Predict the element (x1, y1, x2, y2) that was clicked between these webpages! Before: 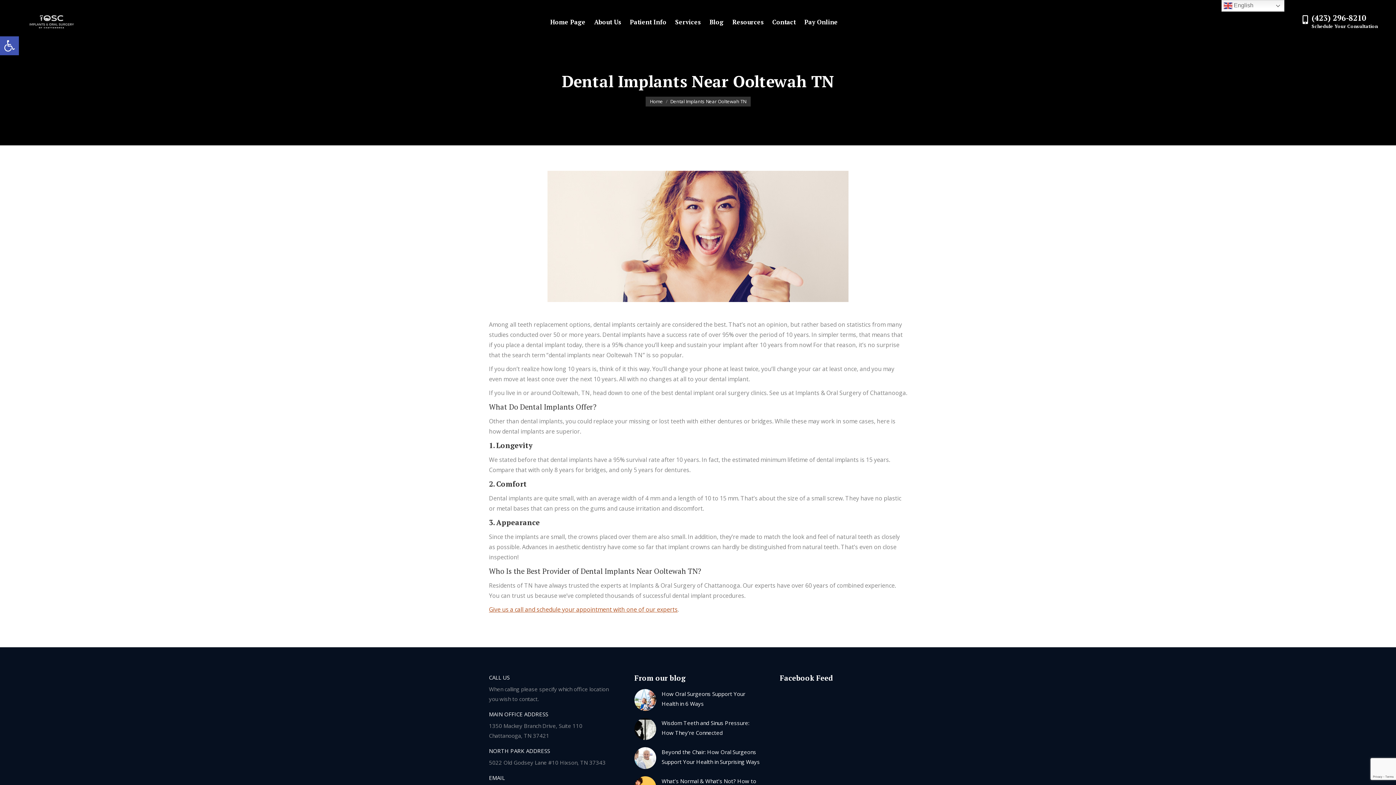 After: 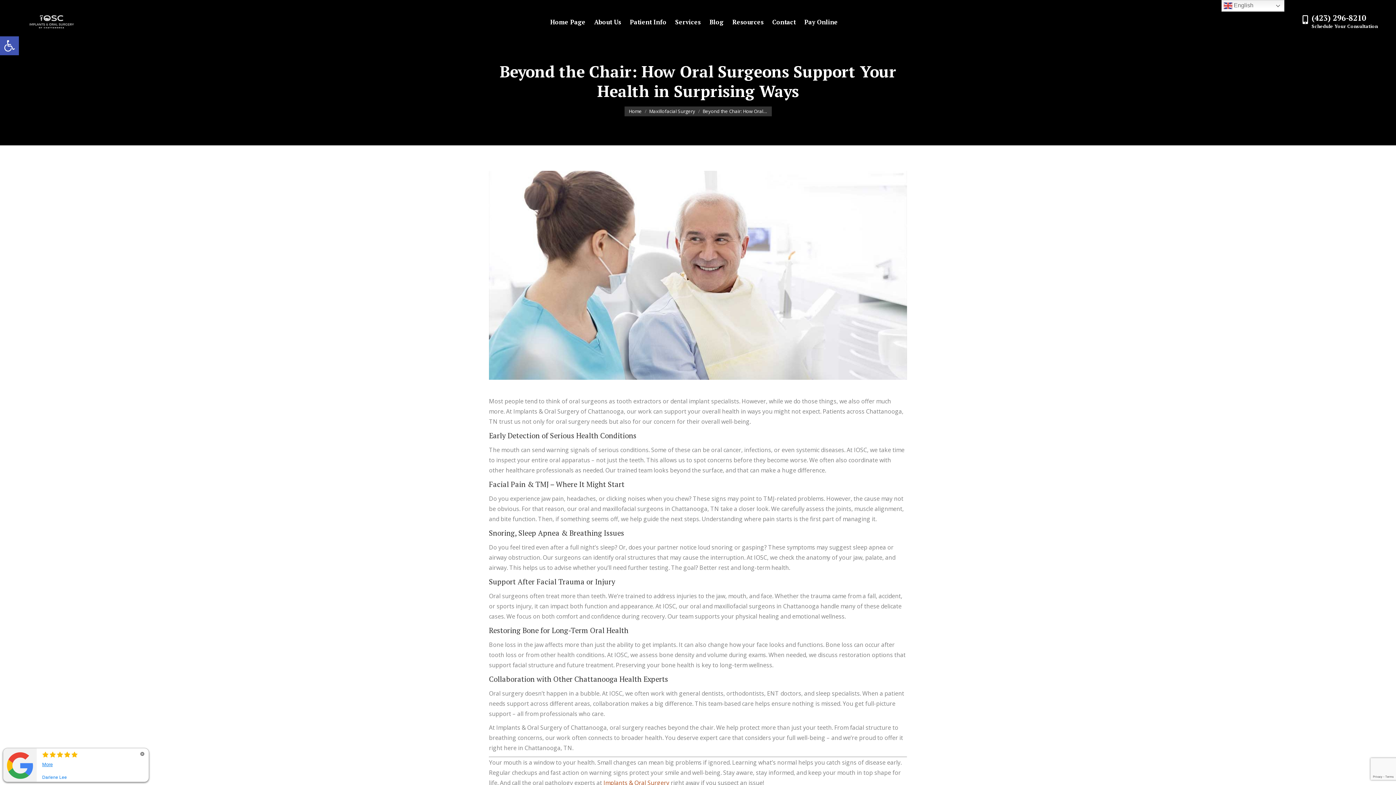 Action: label: Beyond the Chair: How Oral Surgeons Support Your Health in Surprising Ways bbox: (661, 747, 761, 767)